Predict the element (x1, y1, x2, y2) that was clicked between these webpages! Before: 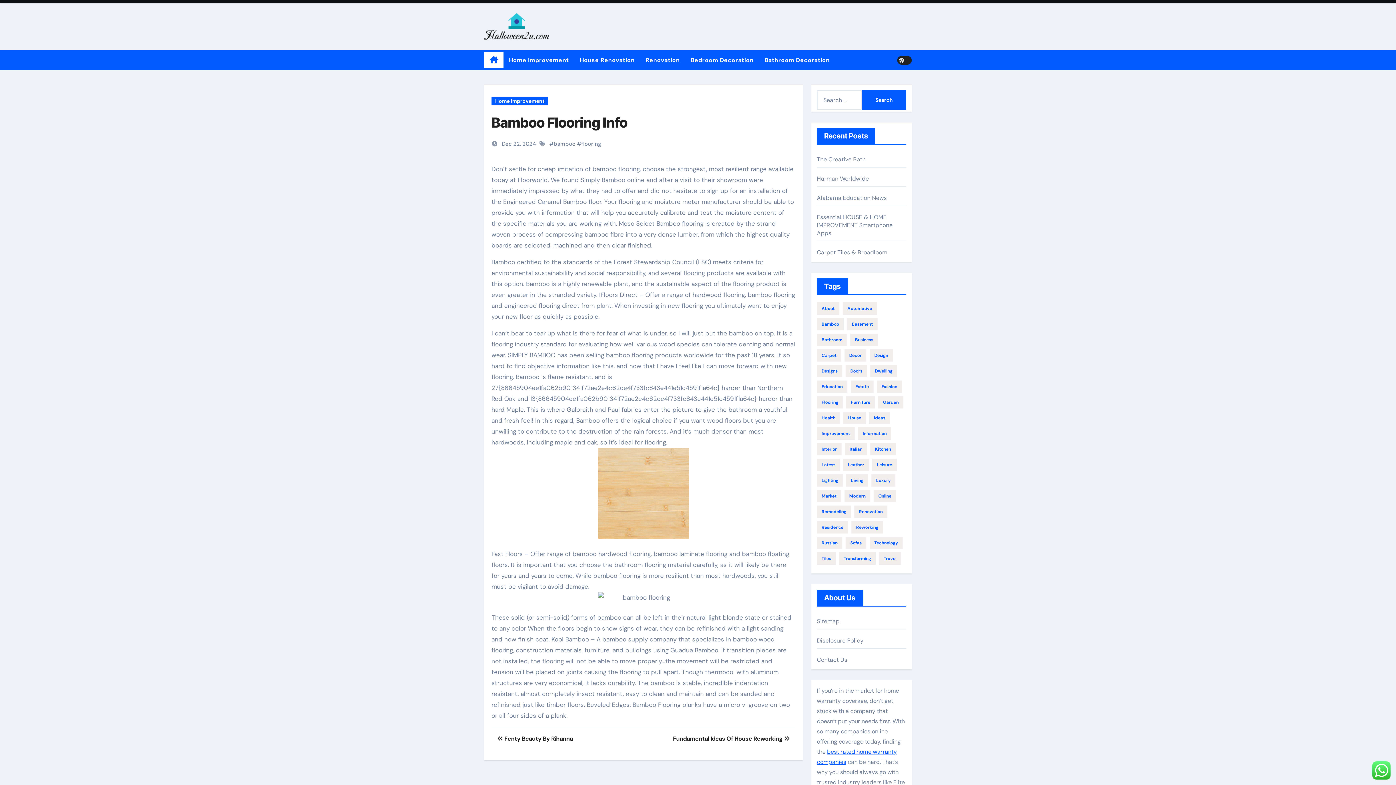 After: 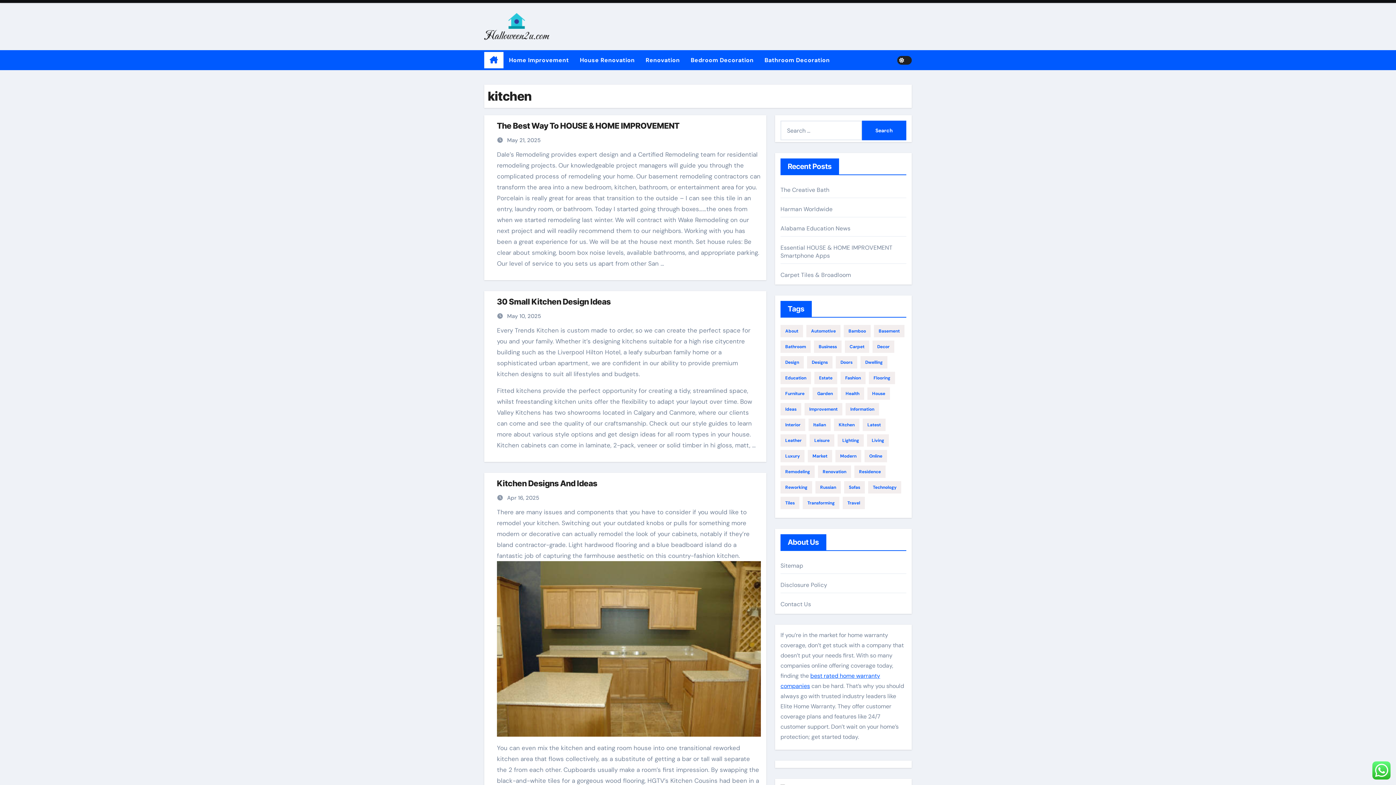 Action: bbox: (870, 443, 896, 455) label: kitchen (65 items)